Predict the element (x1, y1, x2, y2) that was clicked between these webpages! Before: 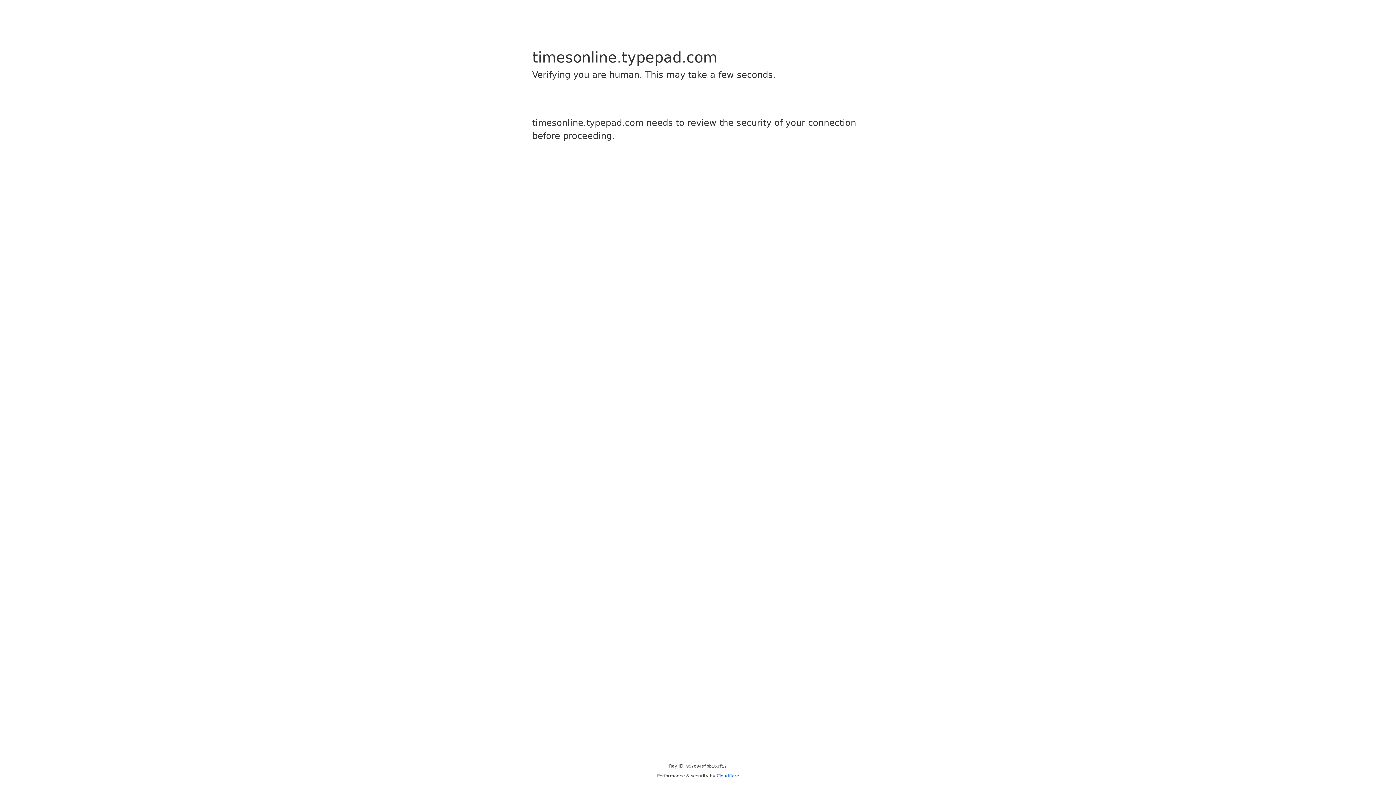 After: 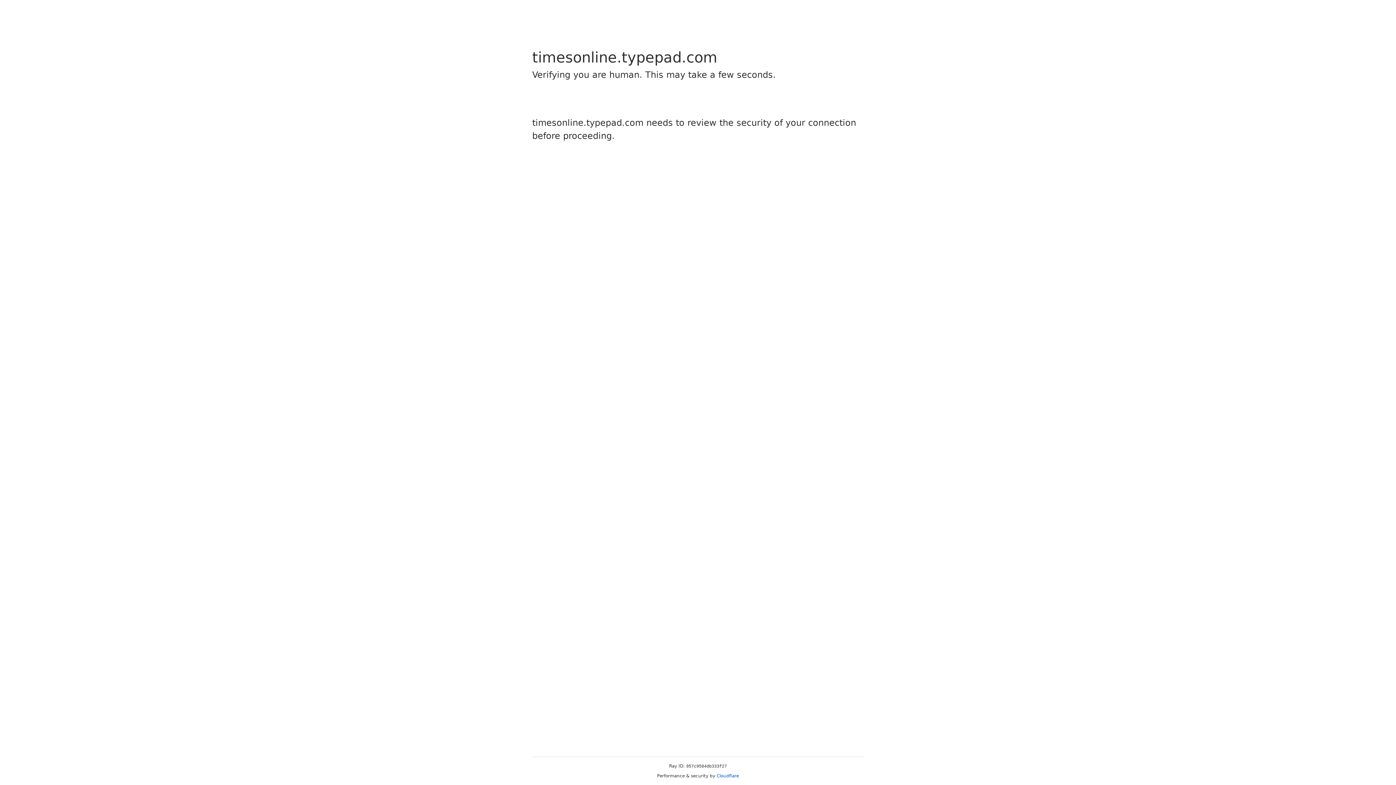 Action: bbox: (716, 773, 739, 778) label: Cloudflare